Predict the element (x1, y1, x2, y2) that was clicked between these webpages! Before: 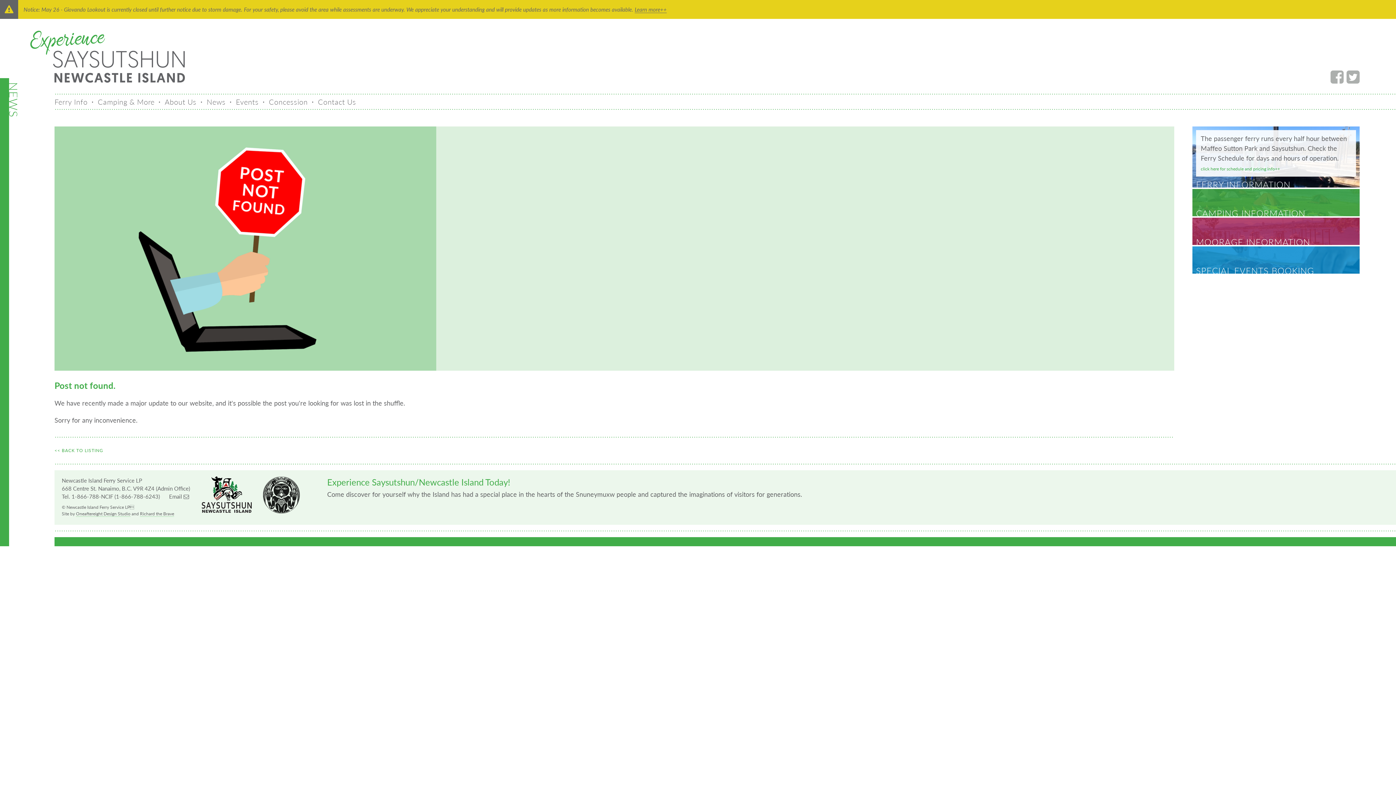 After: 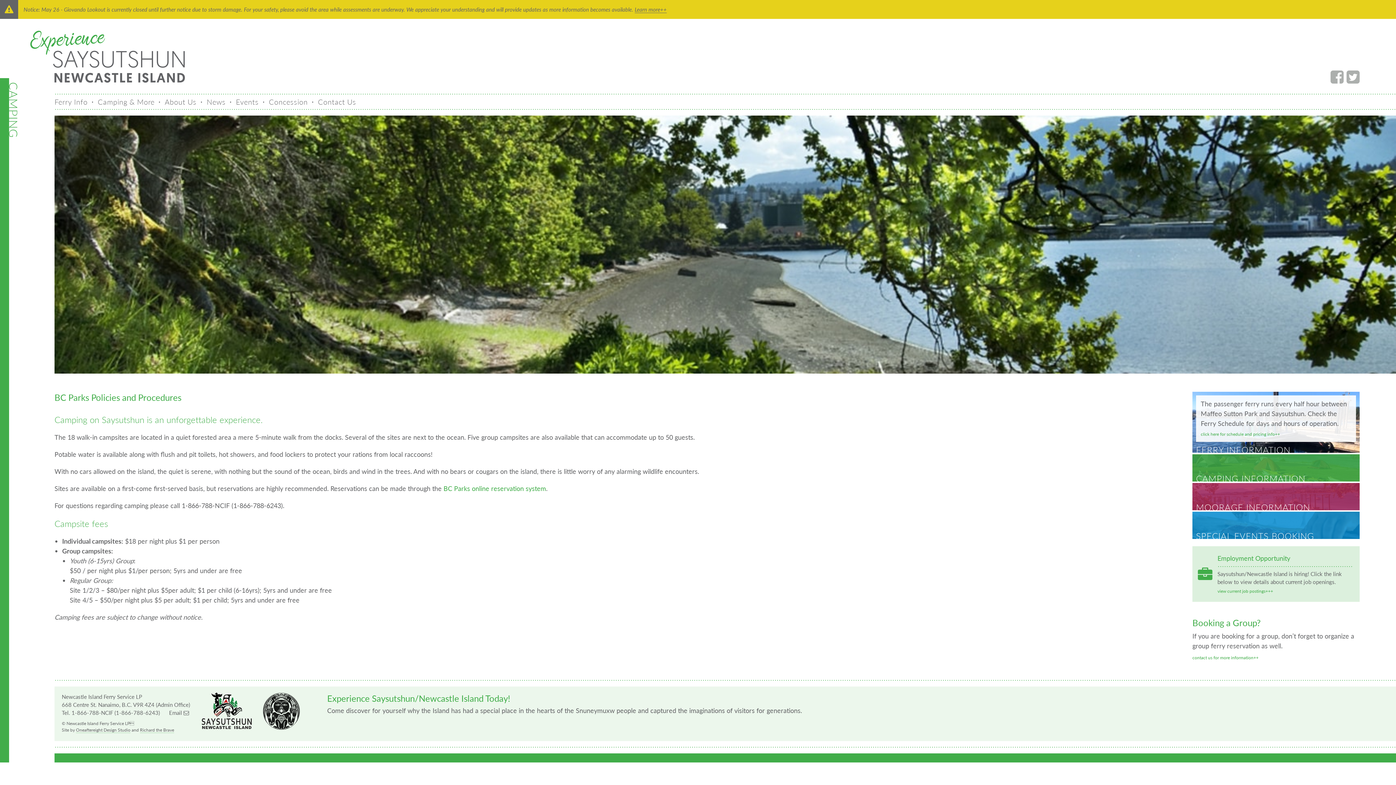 Action: label: Camping & More bbox: (97, 95, 164, 108)